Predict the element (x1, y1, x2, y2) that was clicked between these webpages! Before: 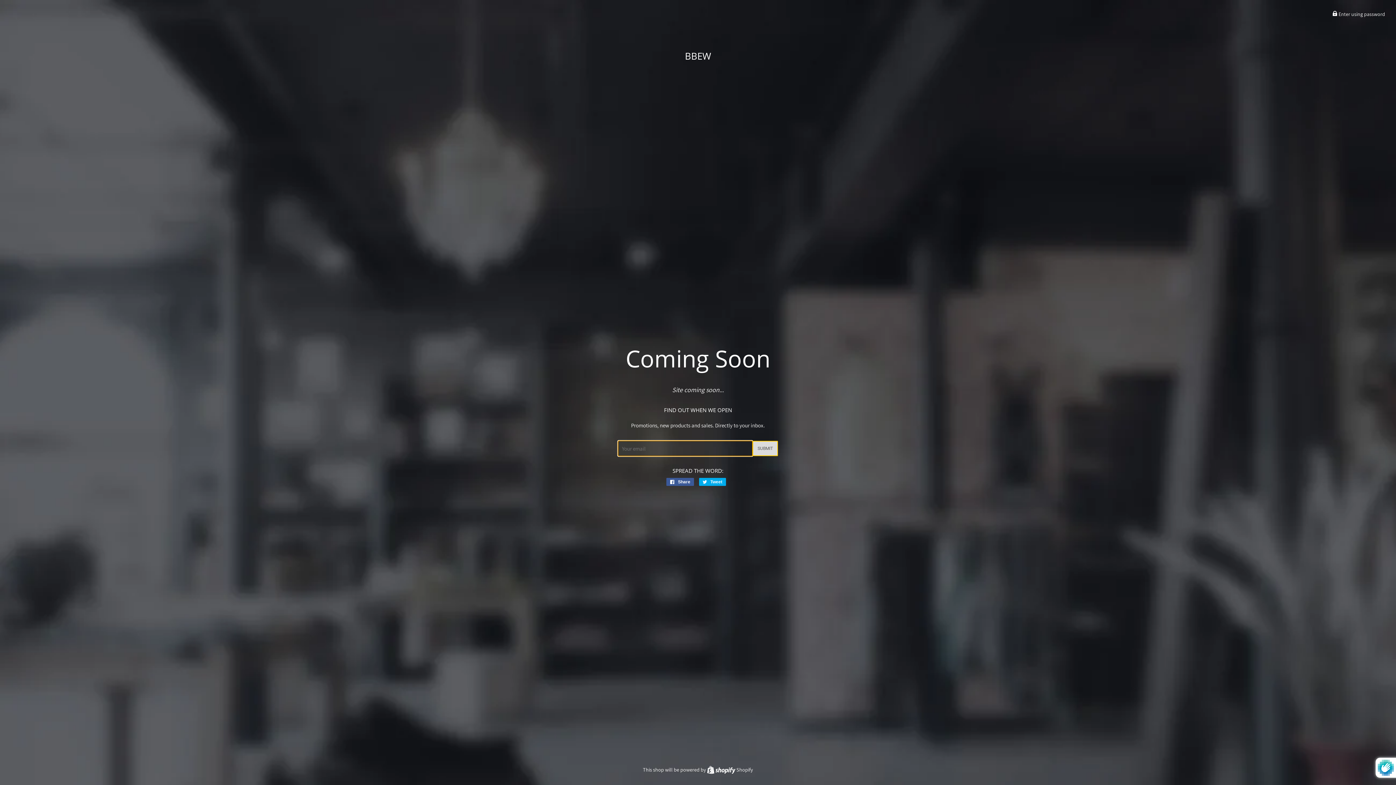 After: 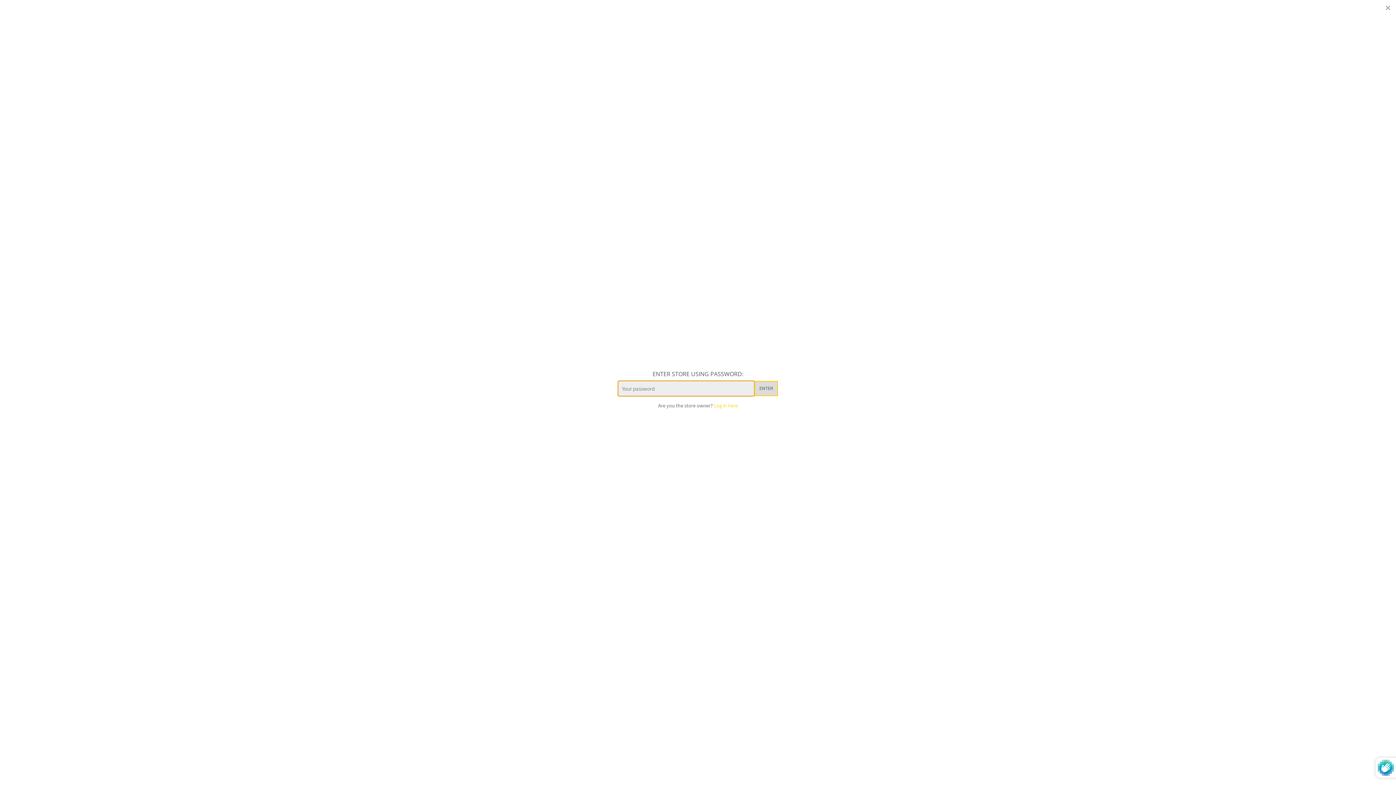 Action: bbox: (1332, 10, 1385, 17) label:  Enter using password